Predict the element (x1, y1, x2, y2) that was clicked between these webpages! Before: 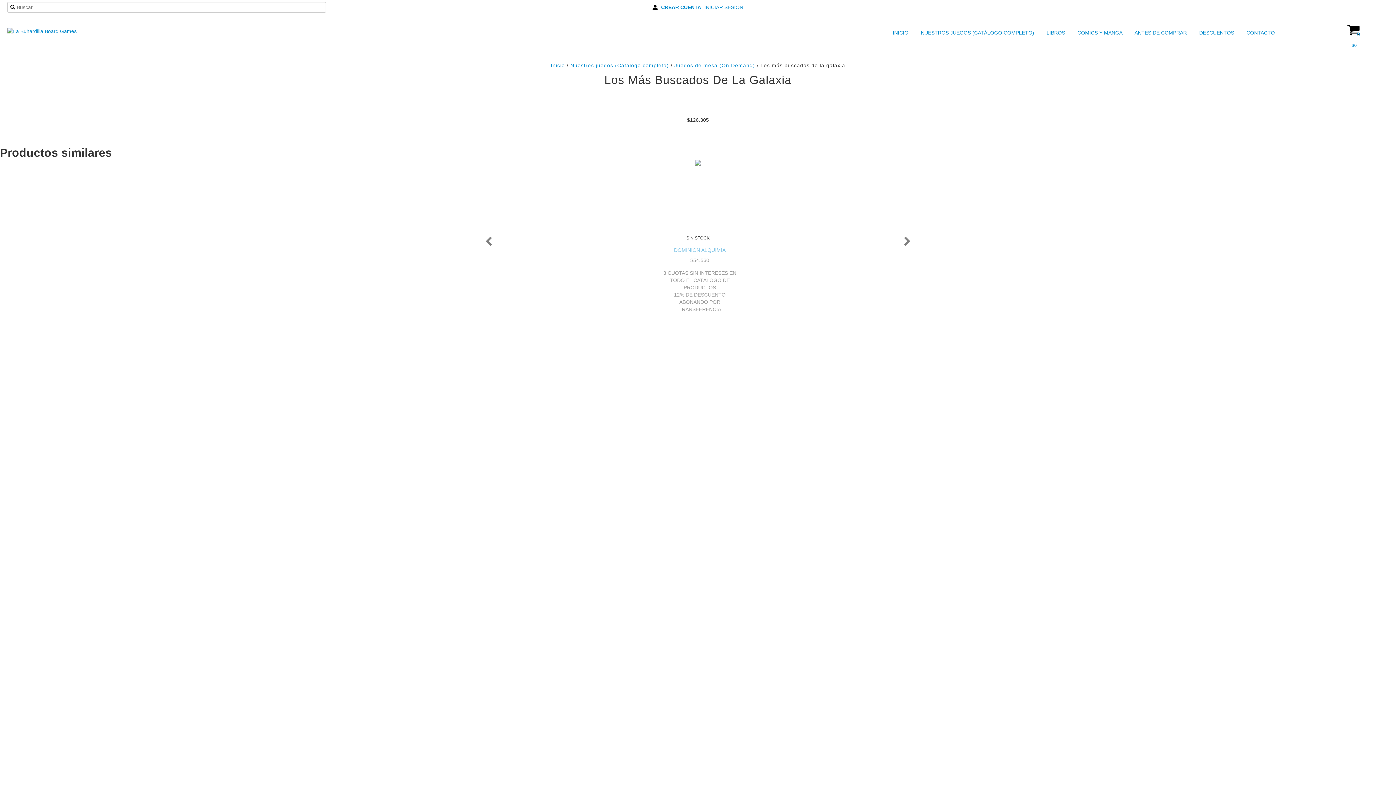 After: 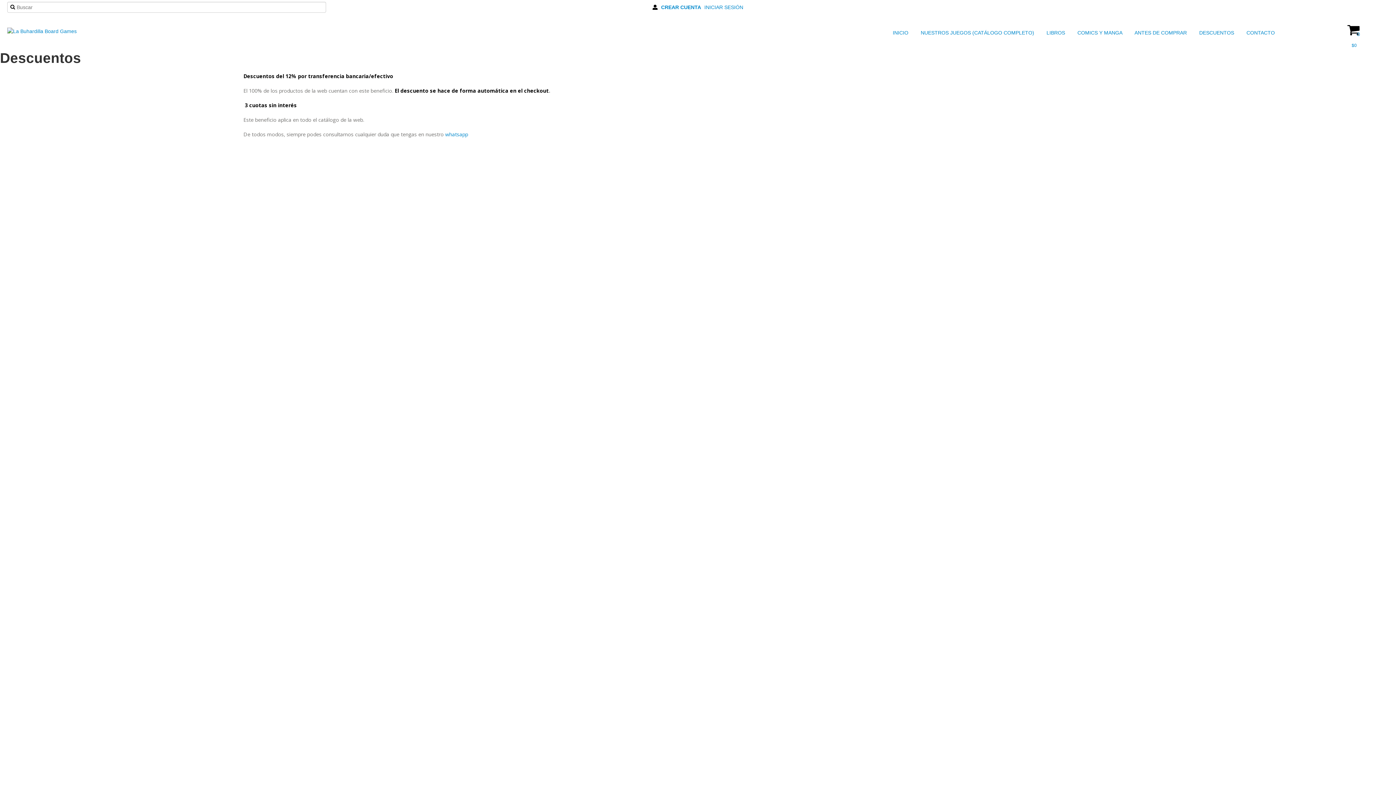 Action: bbox: (1190, 27, 1236, 38) label:  DESCUENTOS